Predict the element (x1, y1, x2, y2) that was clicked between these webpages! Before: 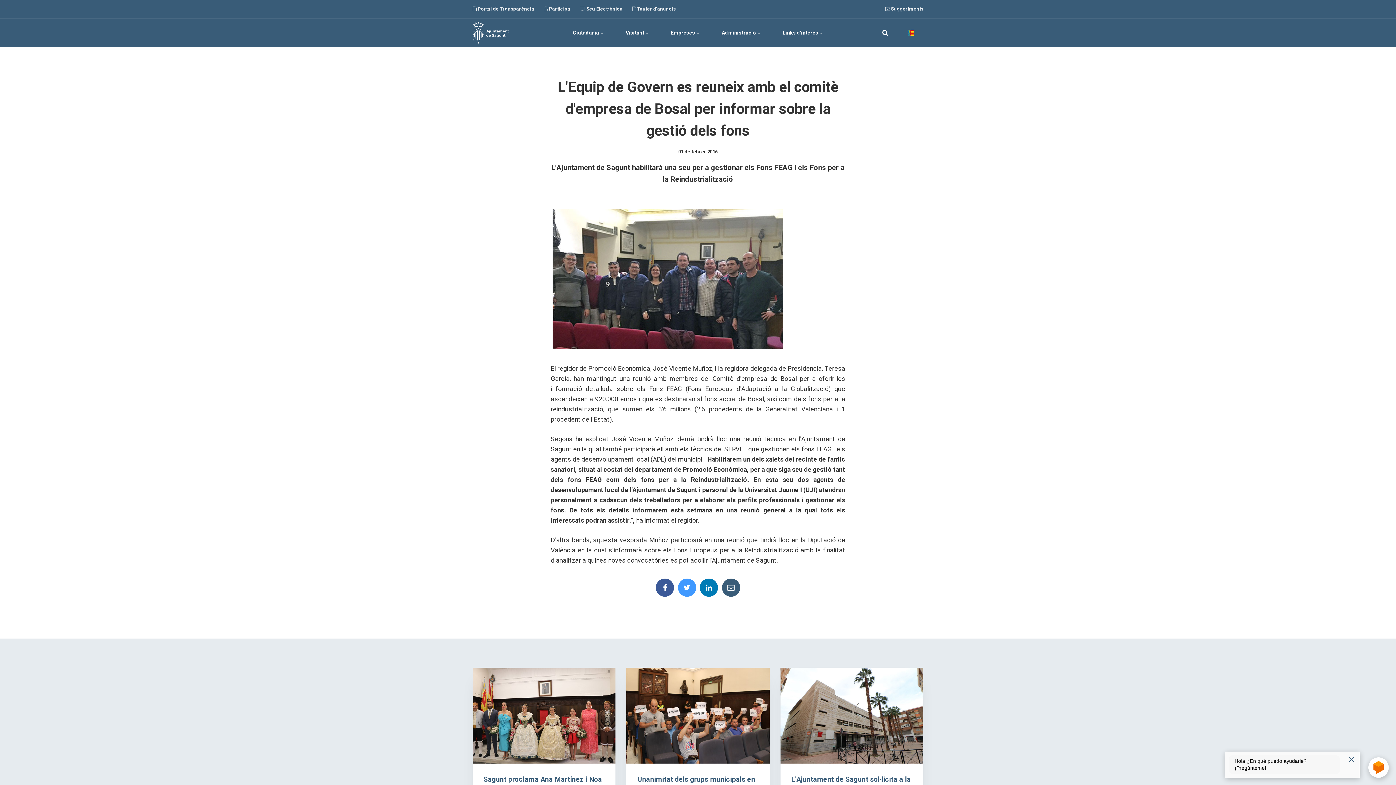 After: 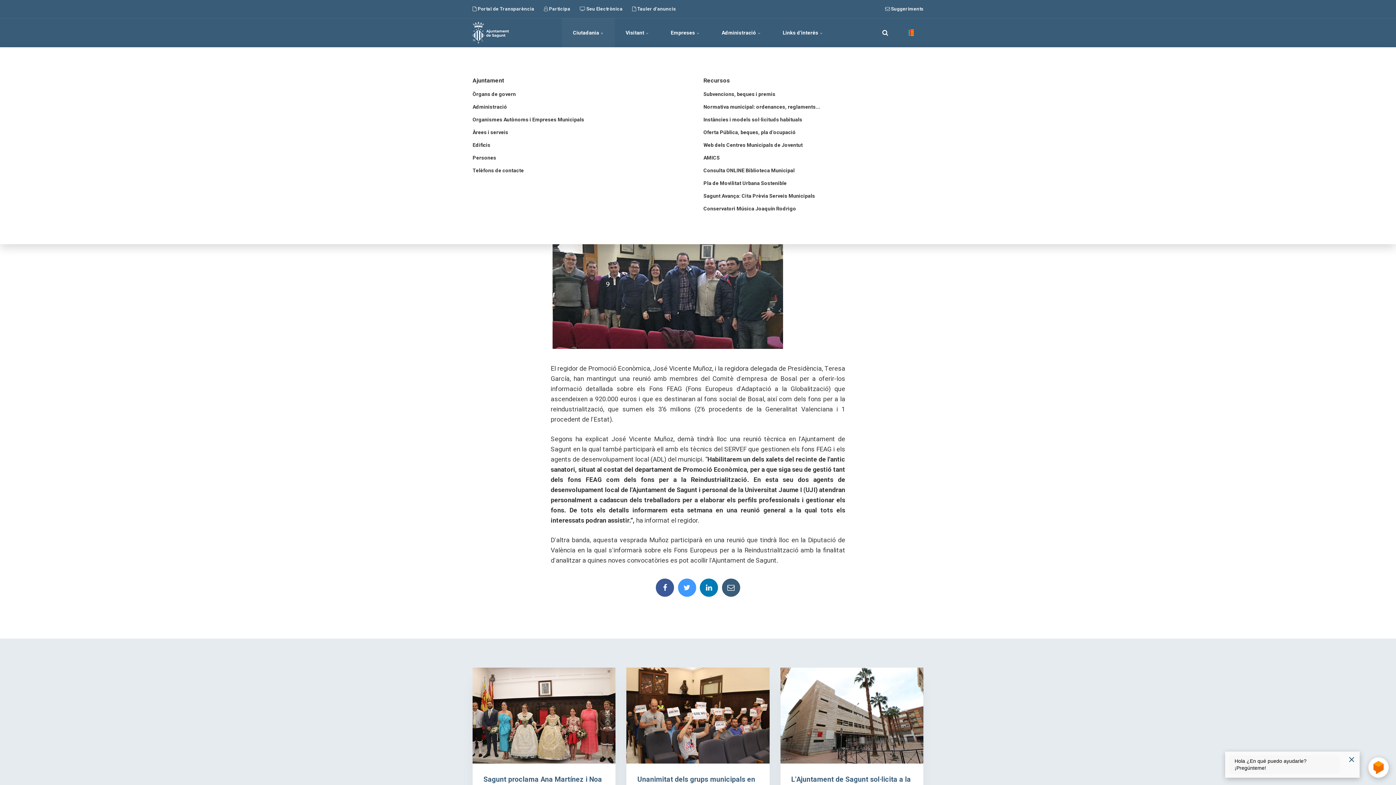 Action: bbox: (562, 18, 614, 47) label: Ciutadania 